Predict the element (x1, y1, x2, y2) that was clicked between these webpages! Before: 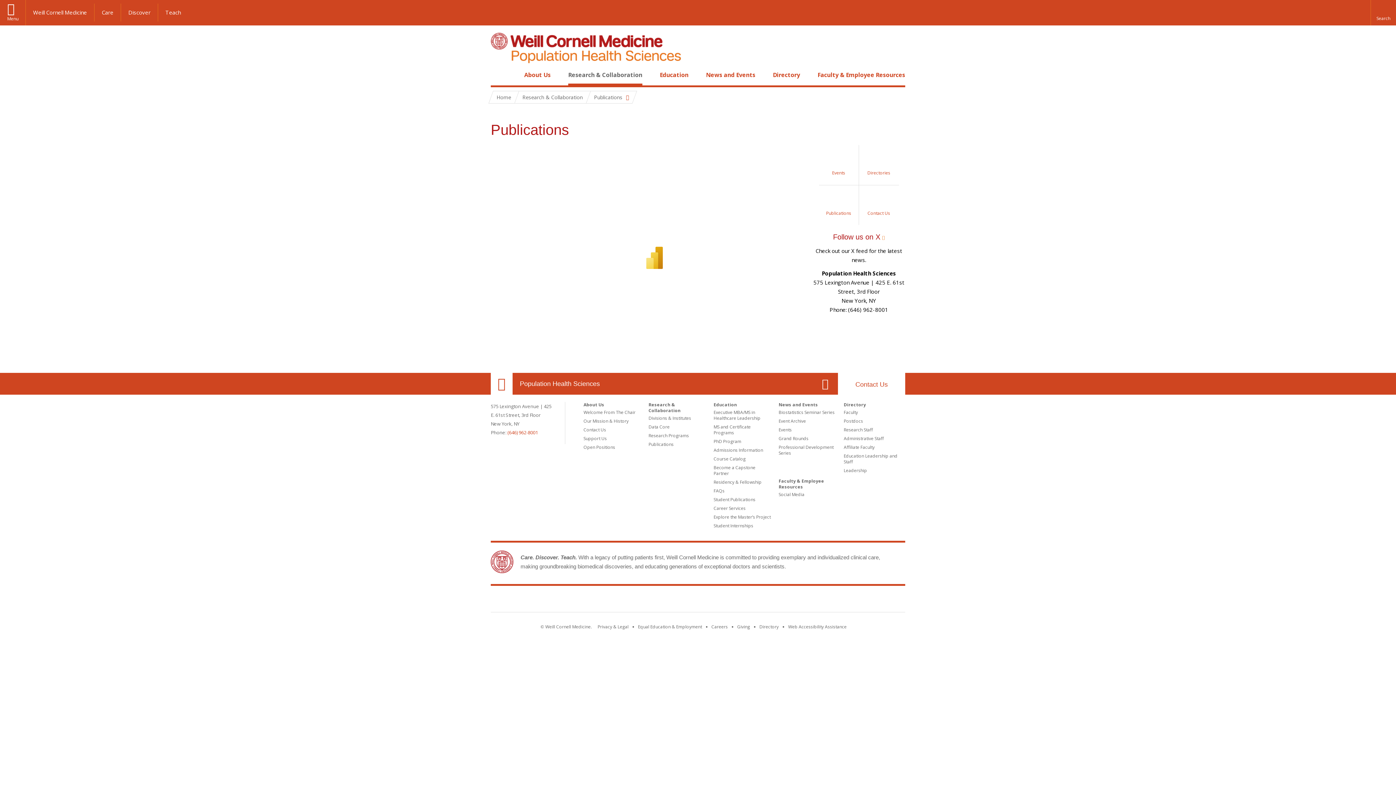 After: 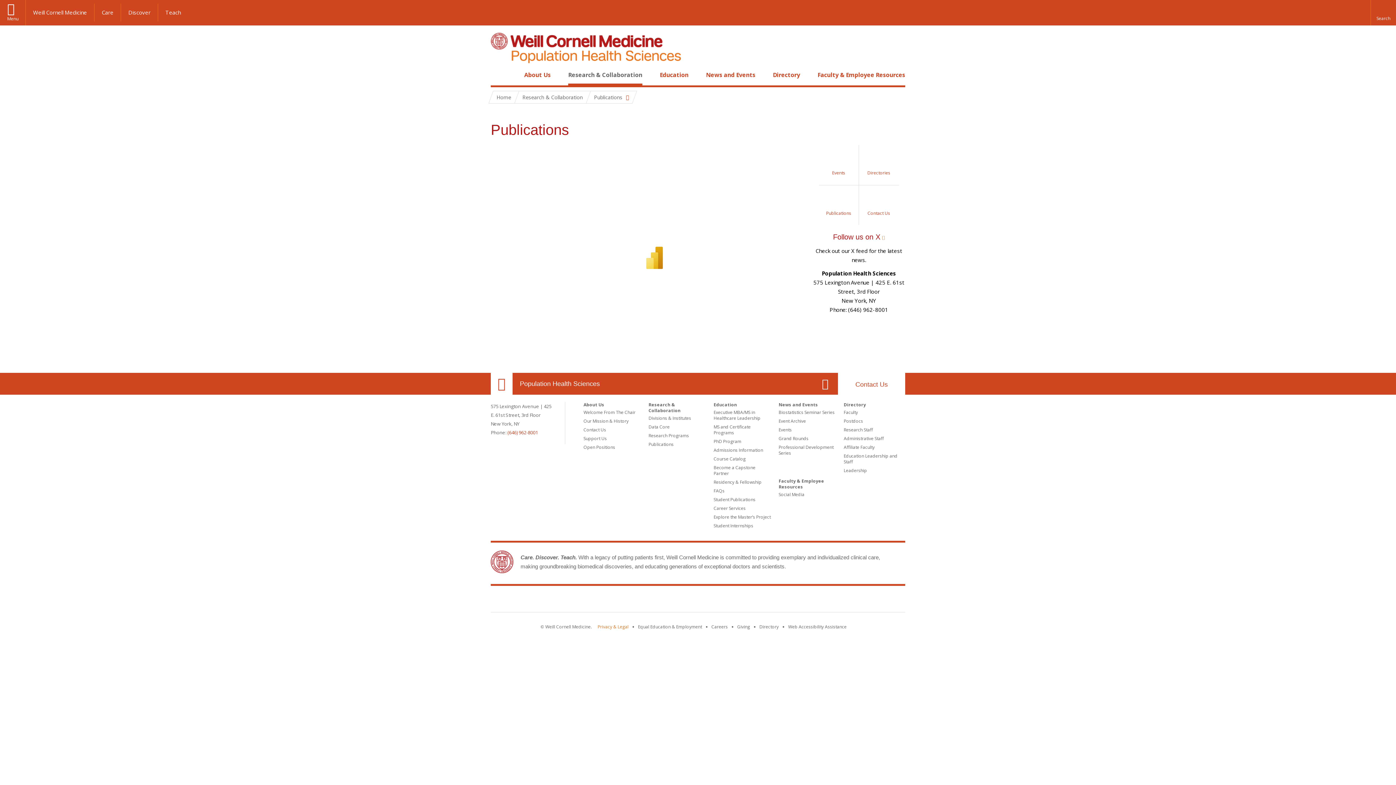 Action: label: View the Privacy & Legal notice for WCM sites bbox: (597, 624, 628, 630)